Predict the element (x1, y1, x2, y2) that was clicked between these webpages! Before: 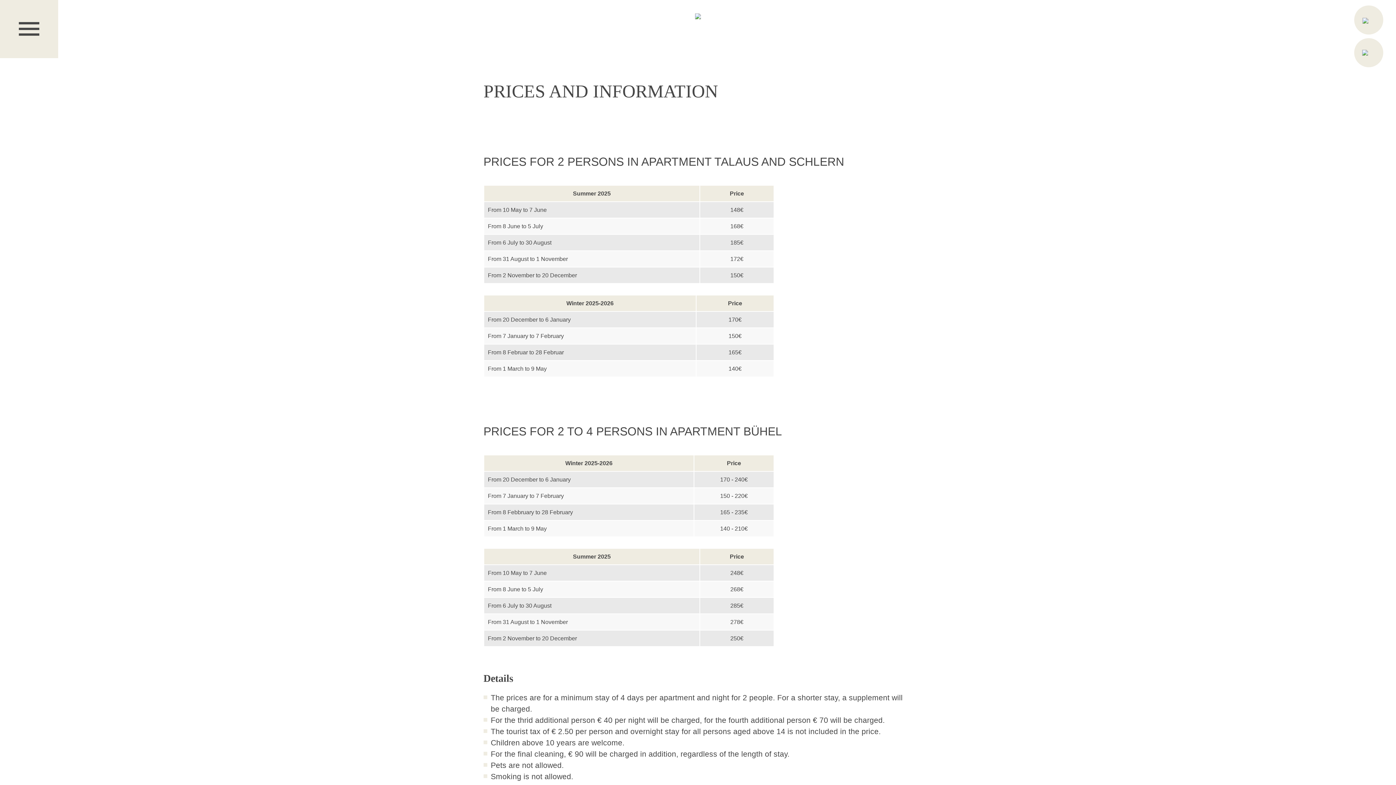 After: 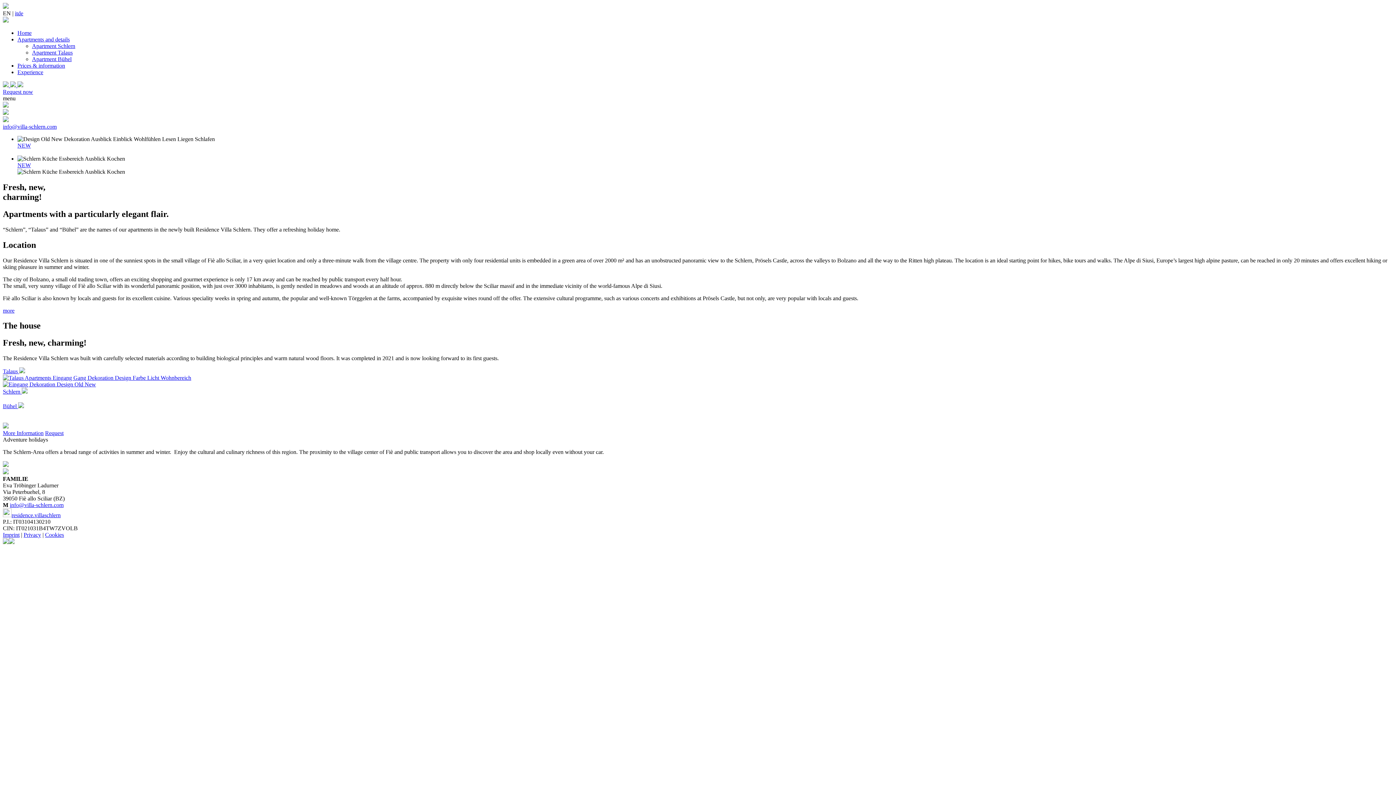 Action: bbox: (695, 12, 701, 20)